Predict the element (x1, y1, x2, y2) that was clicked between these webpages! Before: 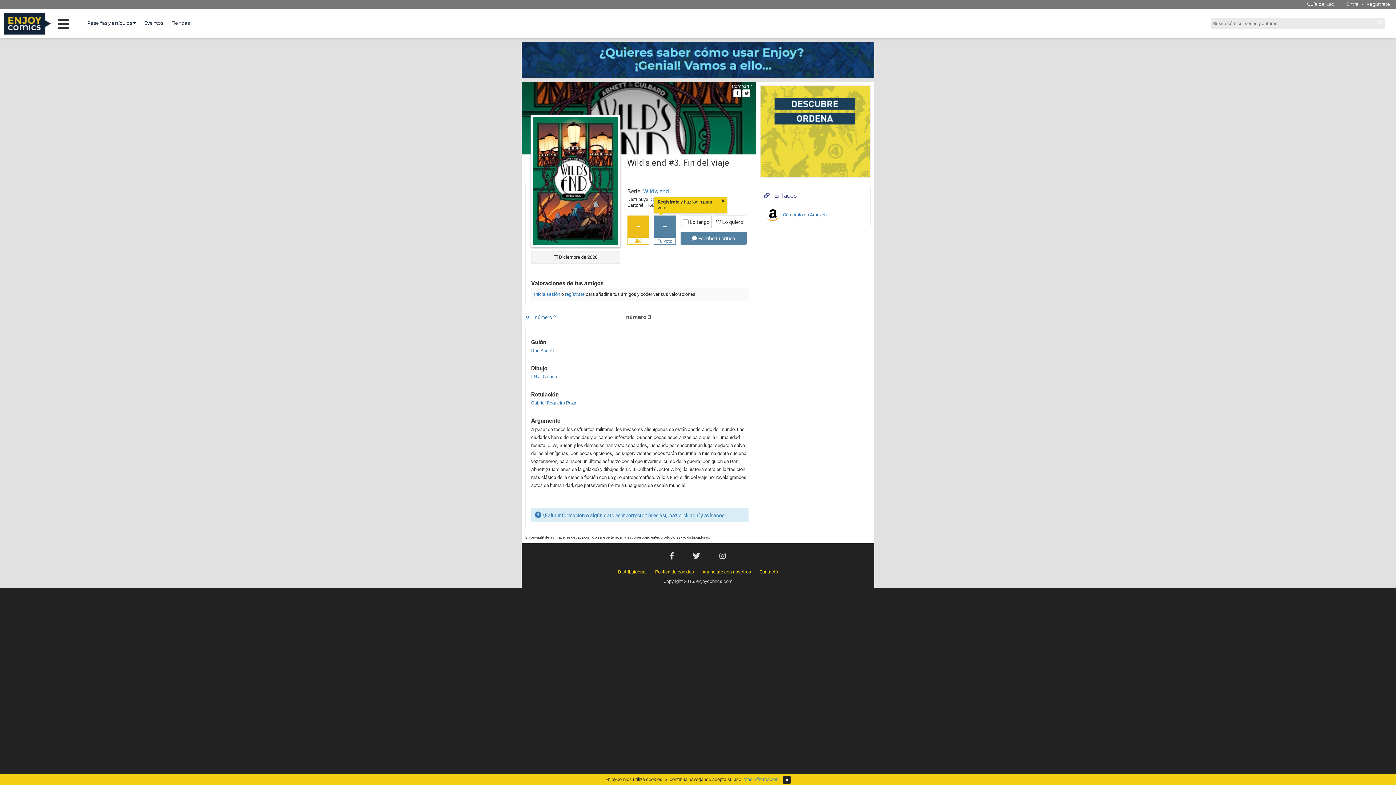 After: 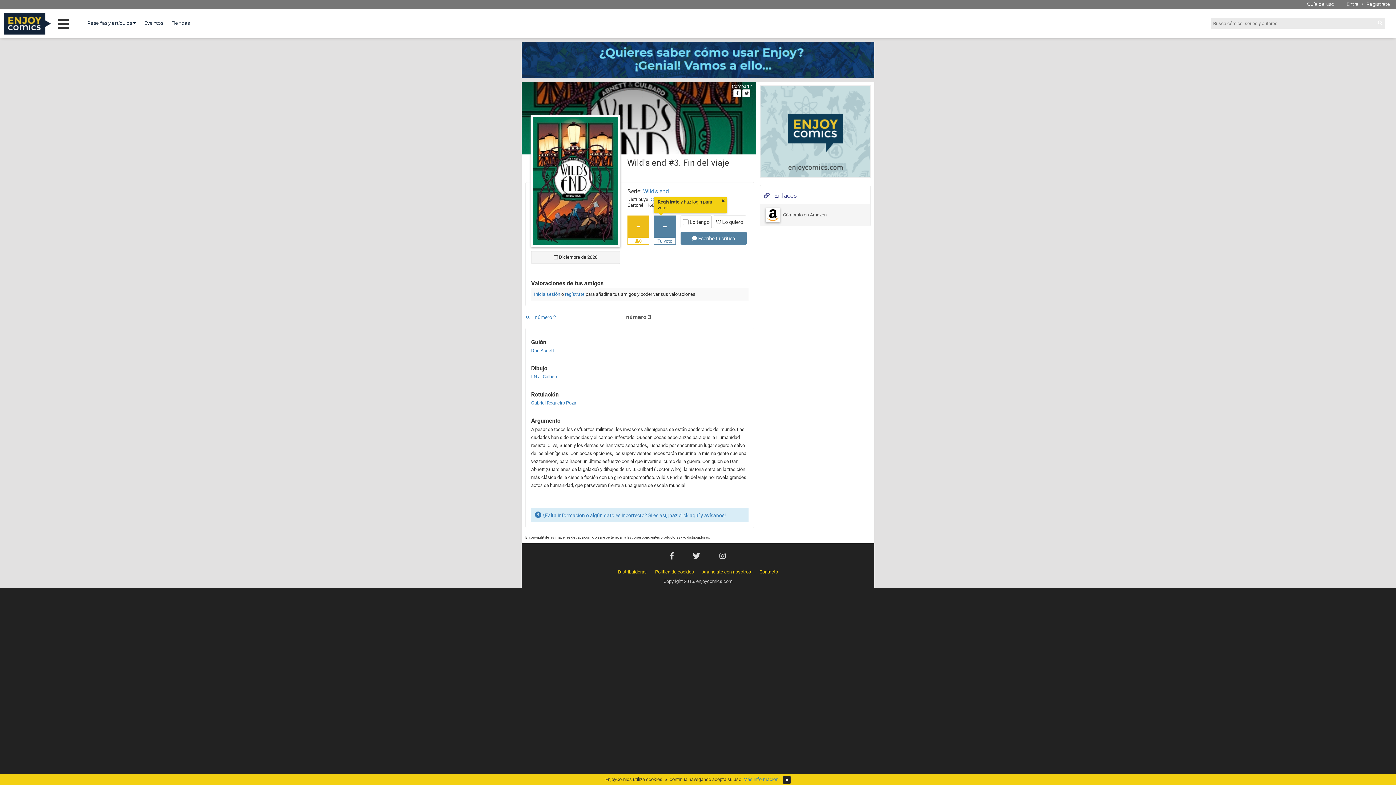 Action: label:  Cómpralo en Amazon bbox: (760, 204, 870, 226)